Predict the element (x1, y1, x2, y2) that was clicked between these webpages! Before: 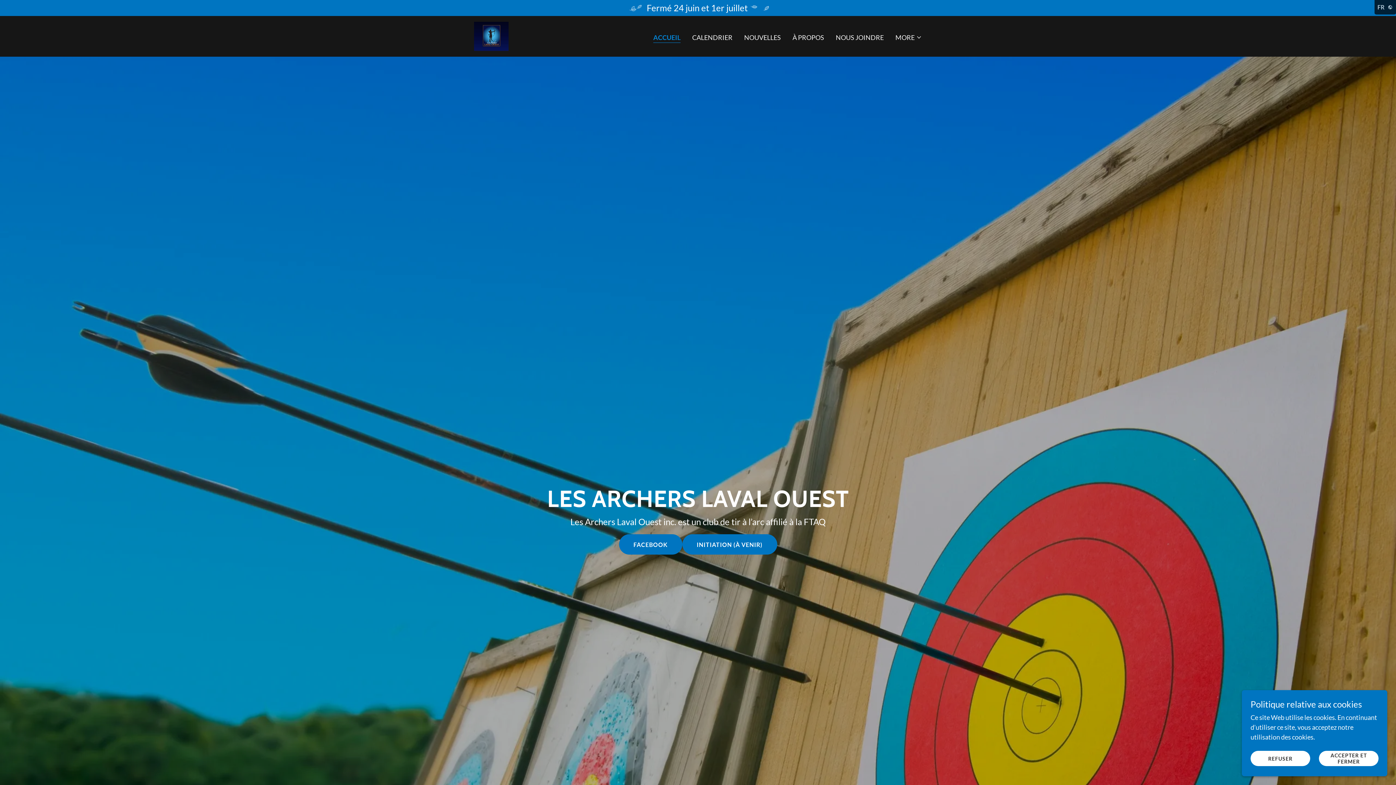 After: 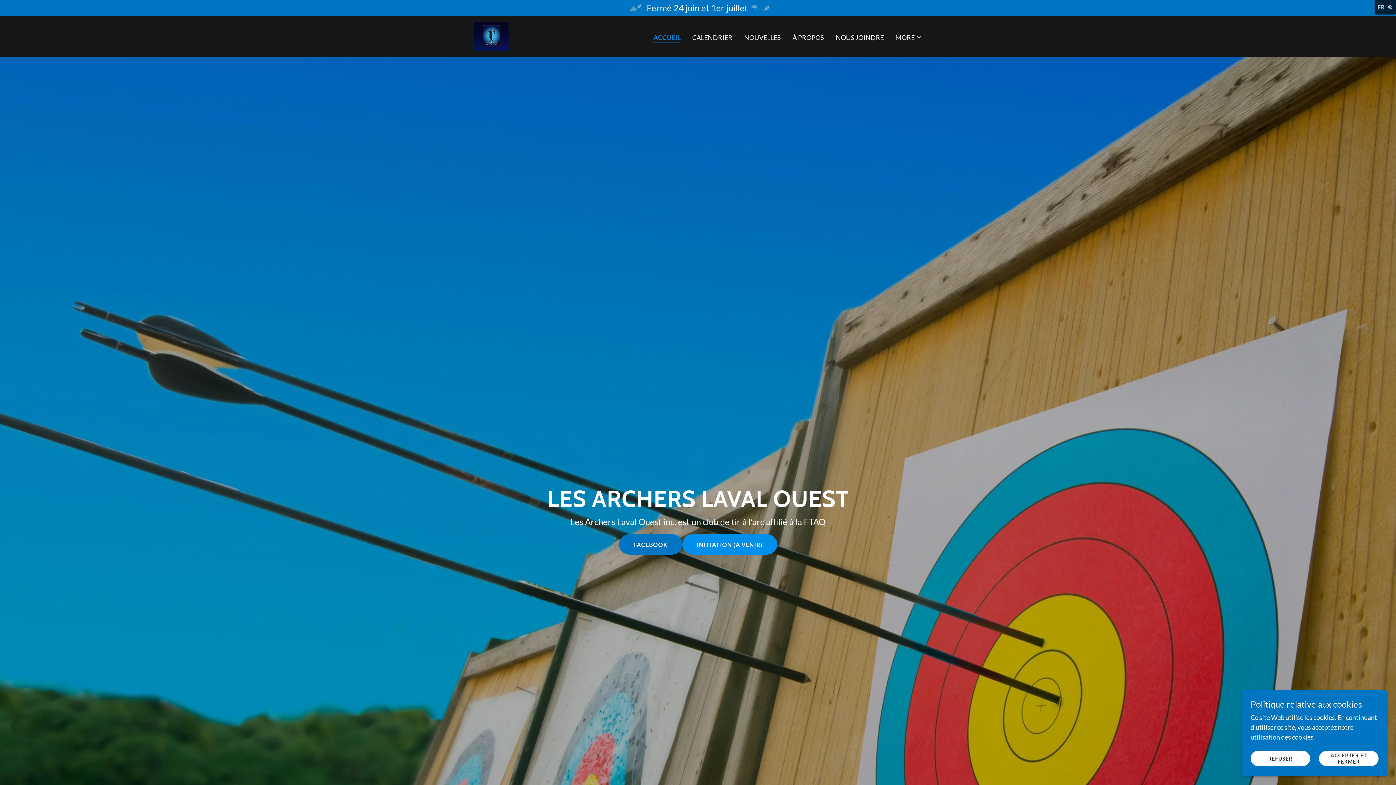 Action: bbox: (682, 534, 777, 554) label: INITIATION (À VENIR)